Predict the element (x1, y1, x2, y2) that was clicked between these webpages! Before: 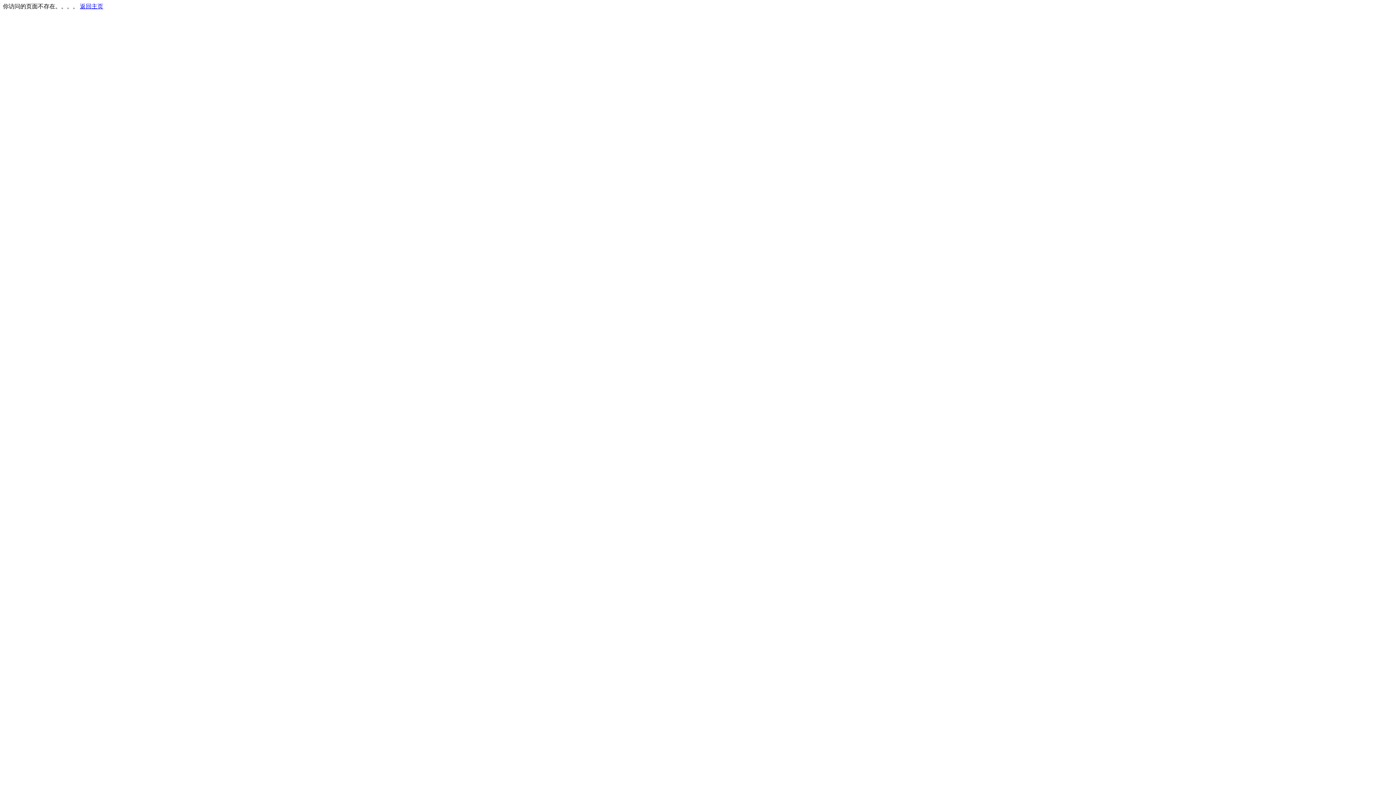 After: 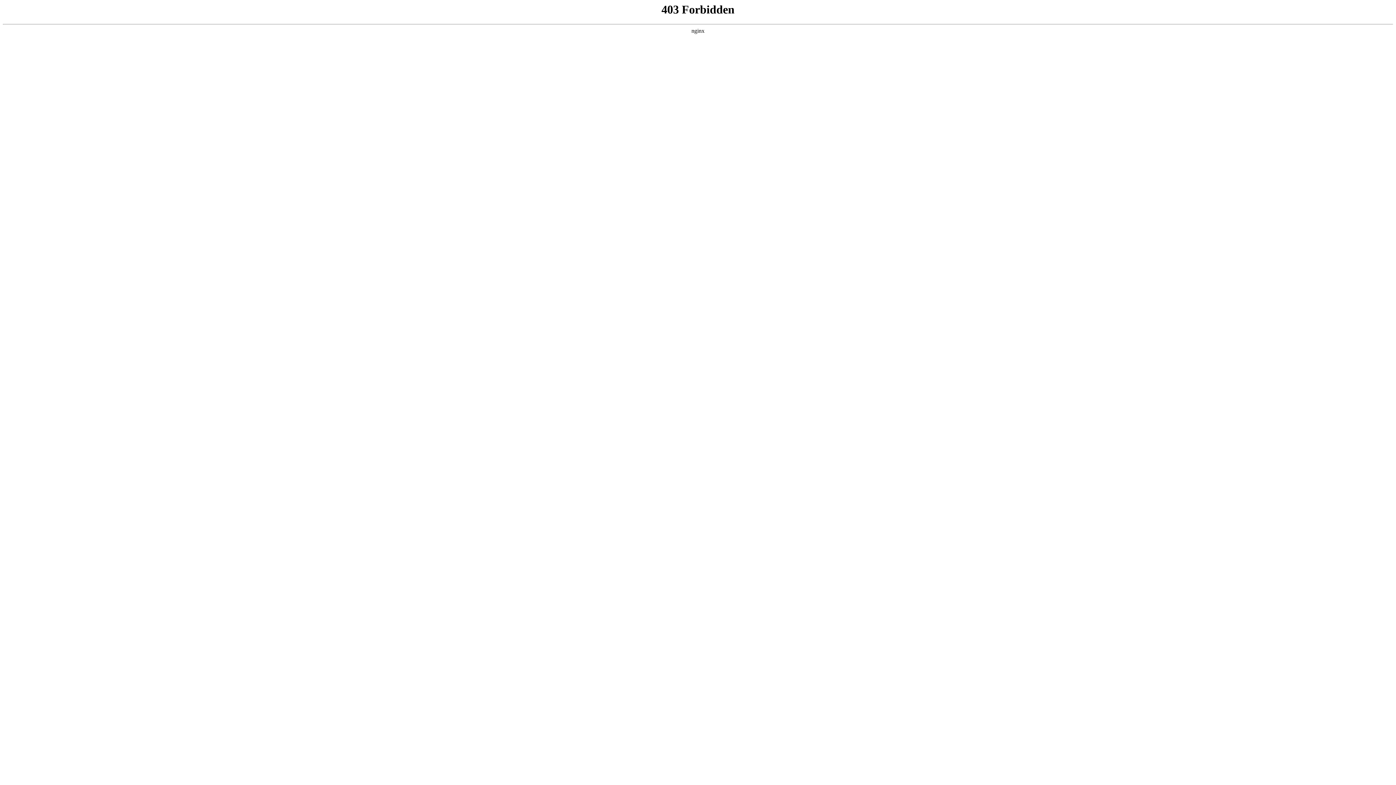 Action: label: 返回主页 bbox: (80, 3, 103, 9)